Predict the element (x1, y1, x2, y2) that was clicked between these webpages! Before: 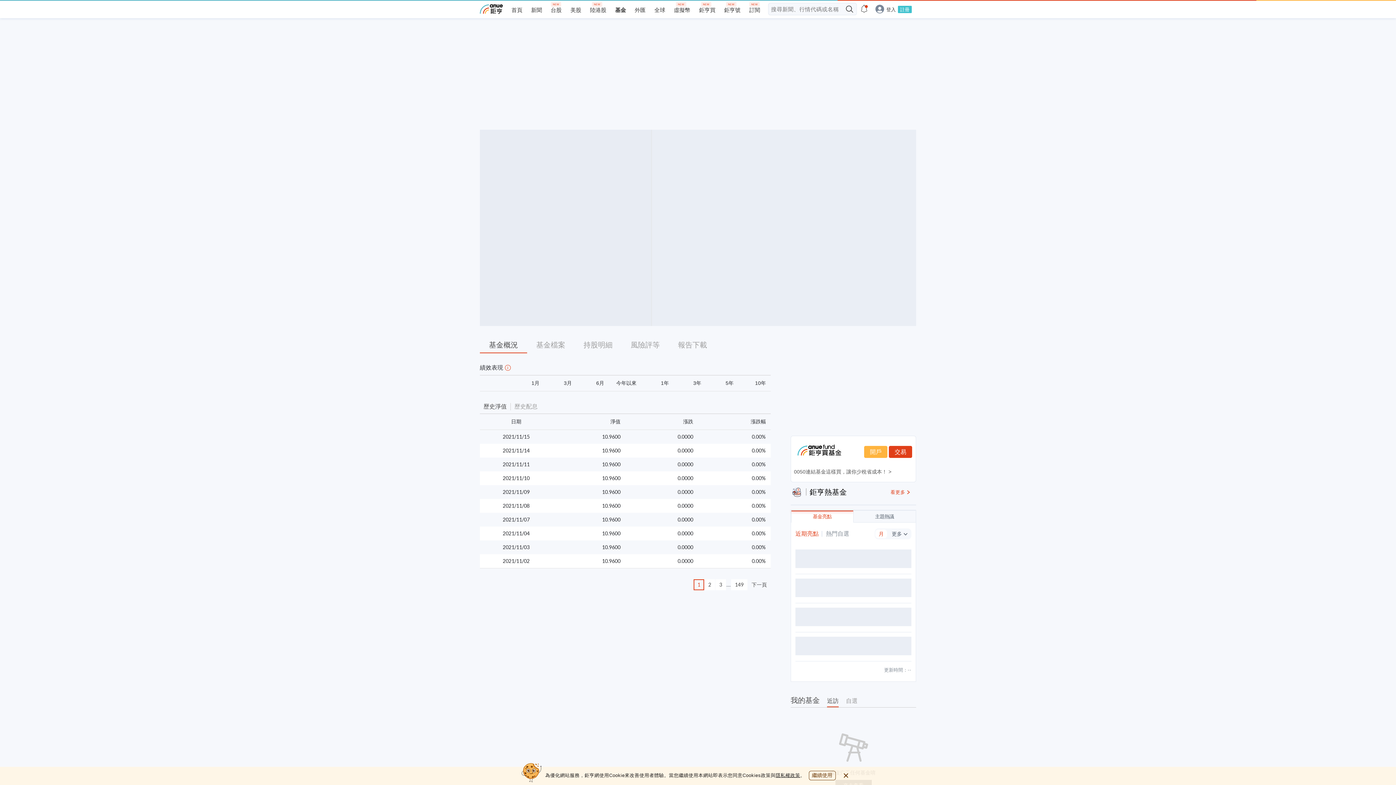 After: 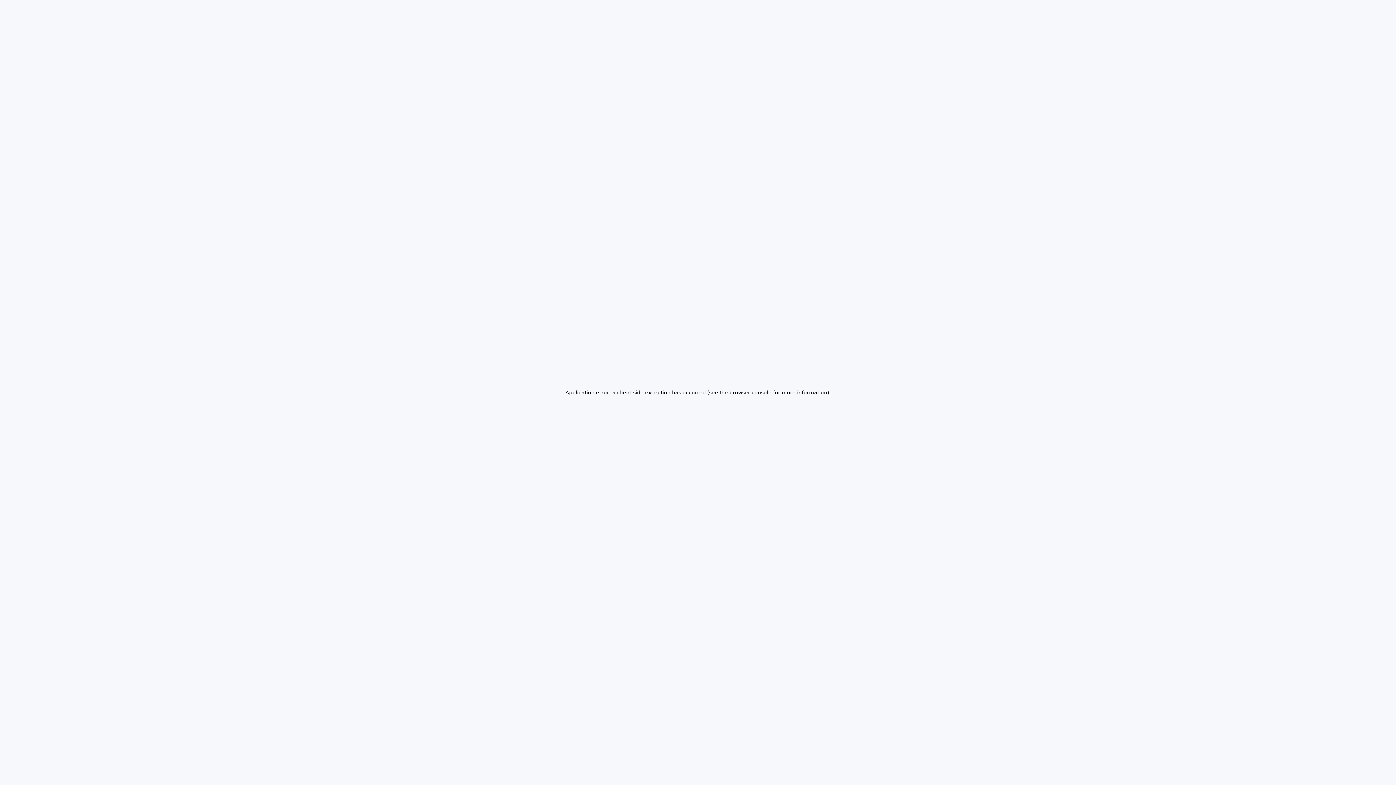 Action: bbox: (531, 6, 542, 13) label: 新聞